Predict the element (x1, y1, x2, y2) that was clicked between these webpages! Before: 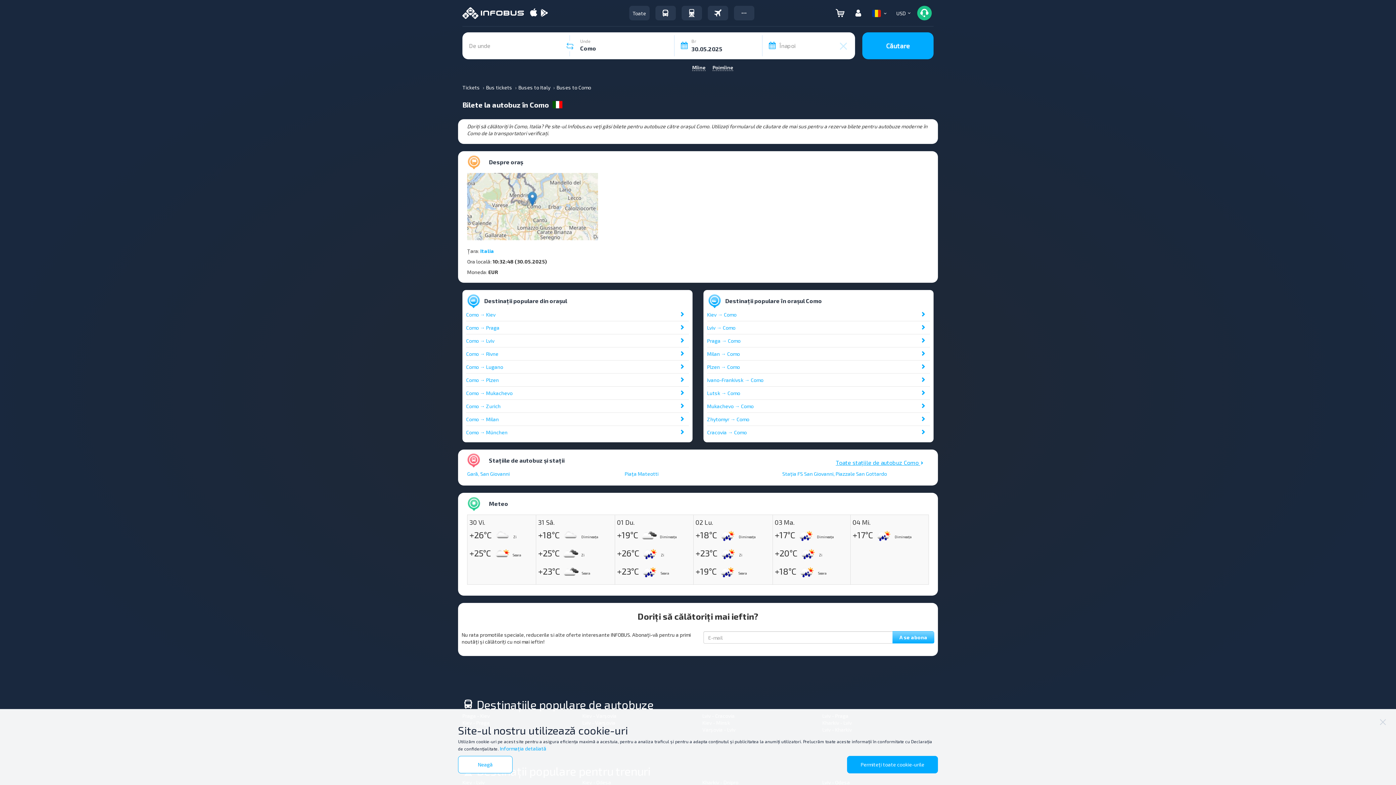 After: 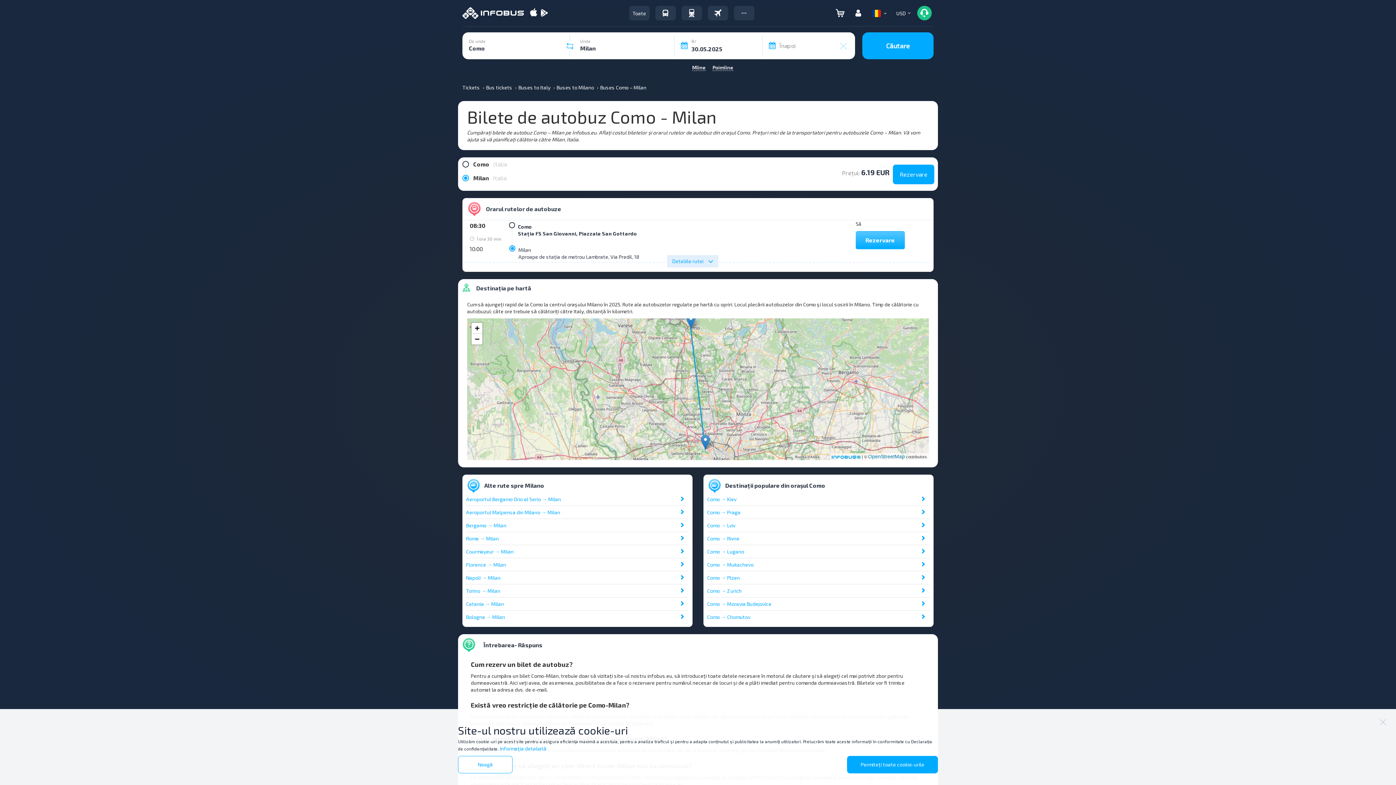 Action: bbox: (466, 416, 498, 422) label: Como → Milan